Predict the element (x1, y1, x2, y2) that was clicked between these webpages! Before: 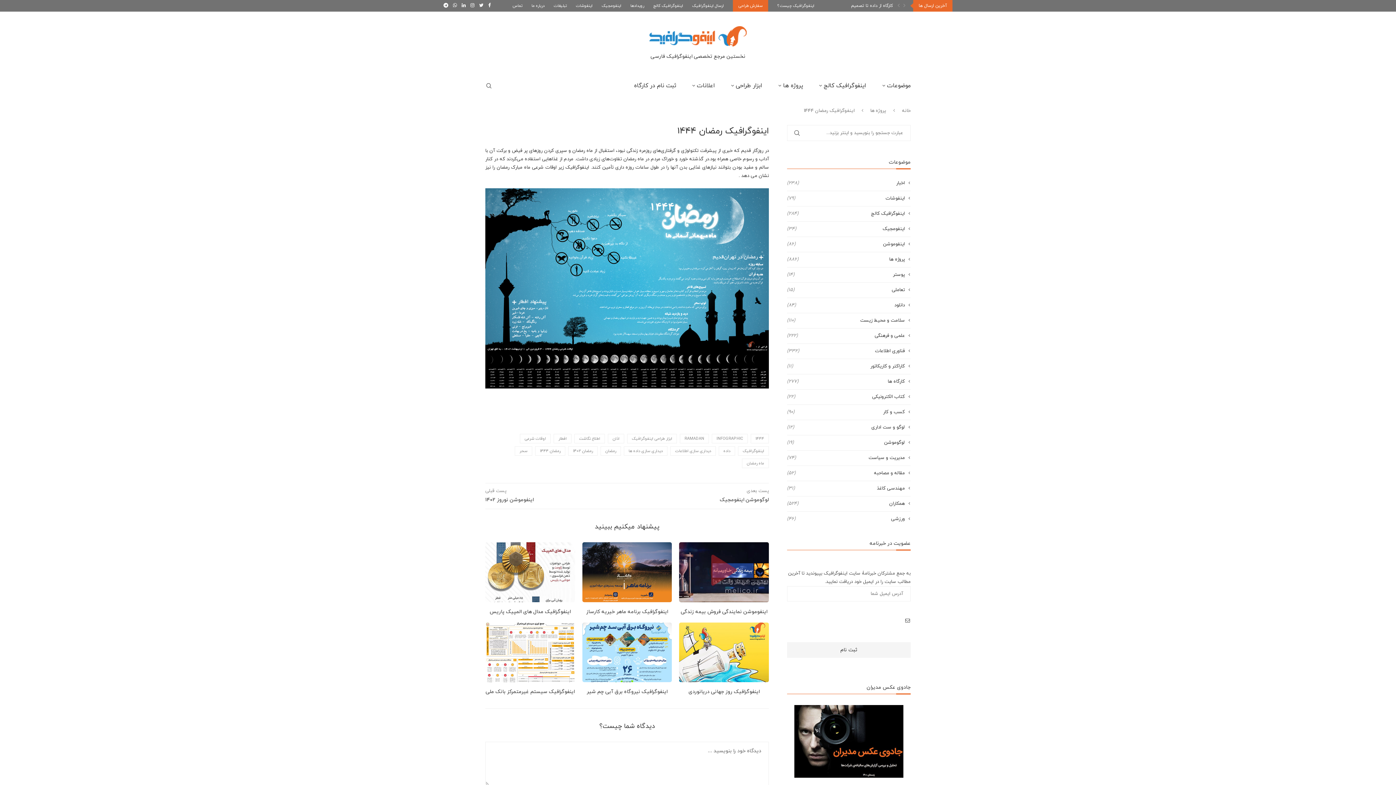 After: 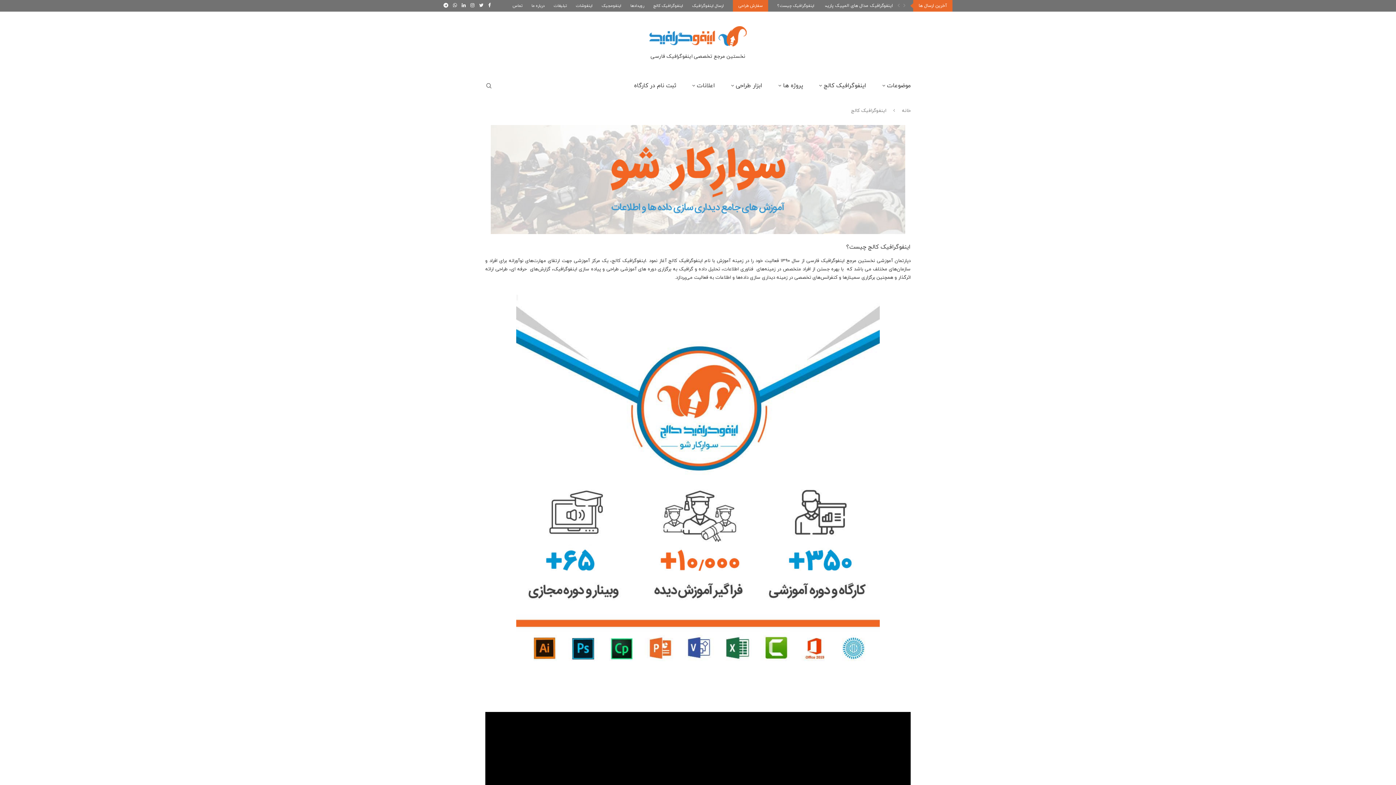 Action: bbox: (653, 0, 683, 11) label: اینفوگرافیک کالج